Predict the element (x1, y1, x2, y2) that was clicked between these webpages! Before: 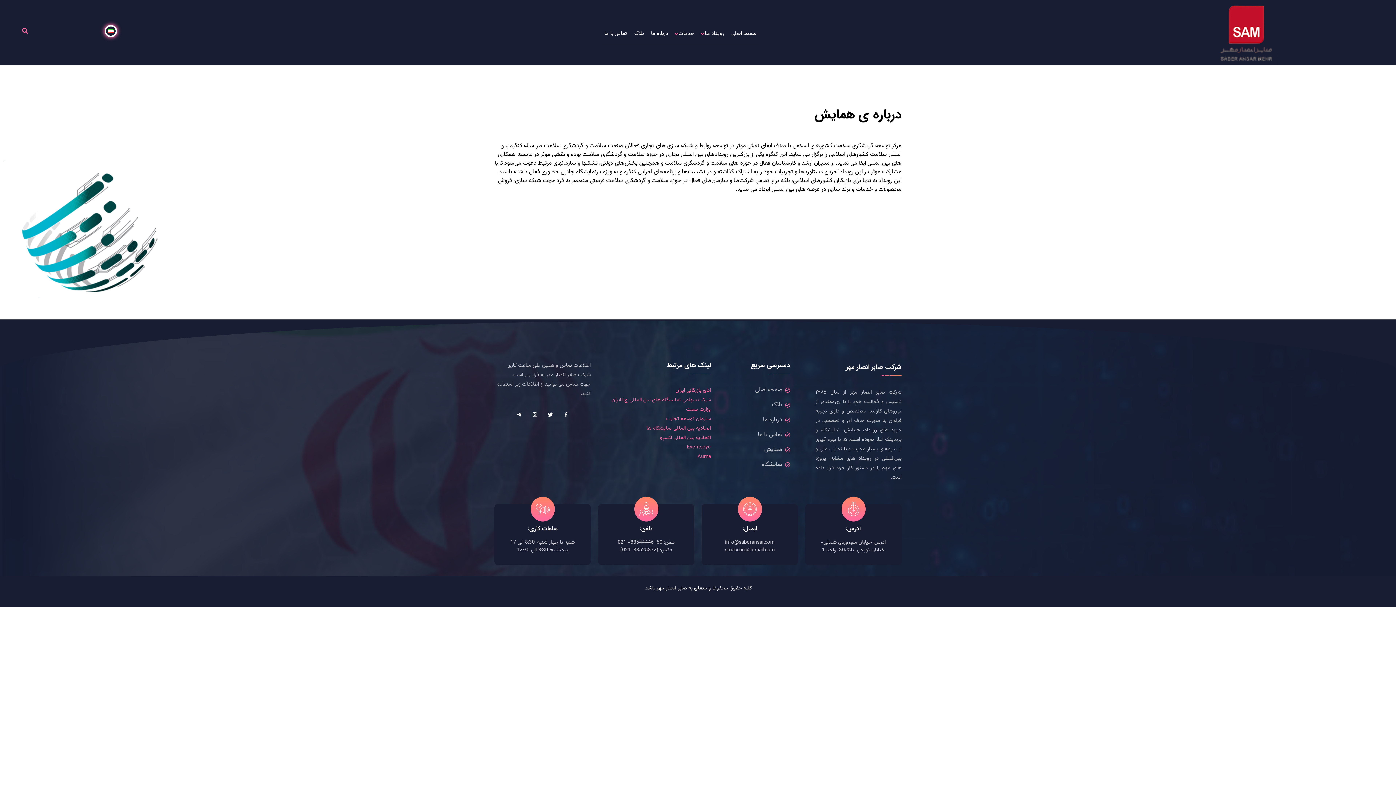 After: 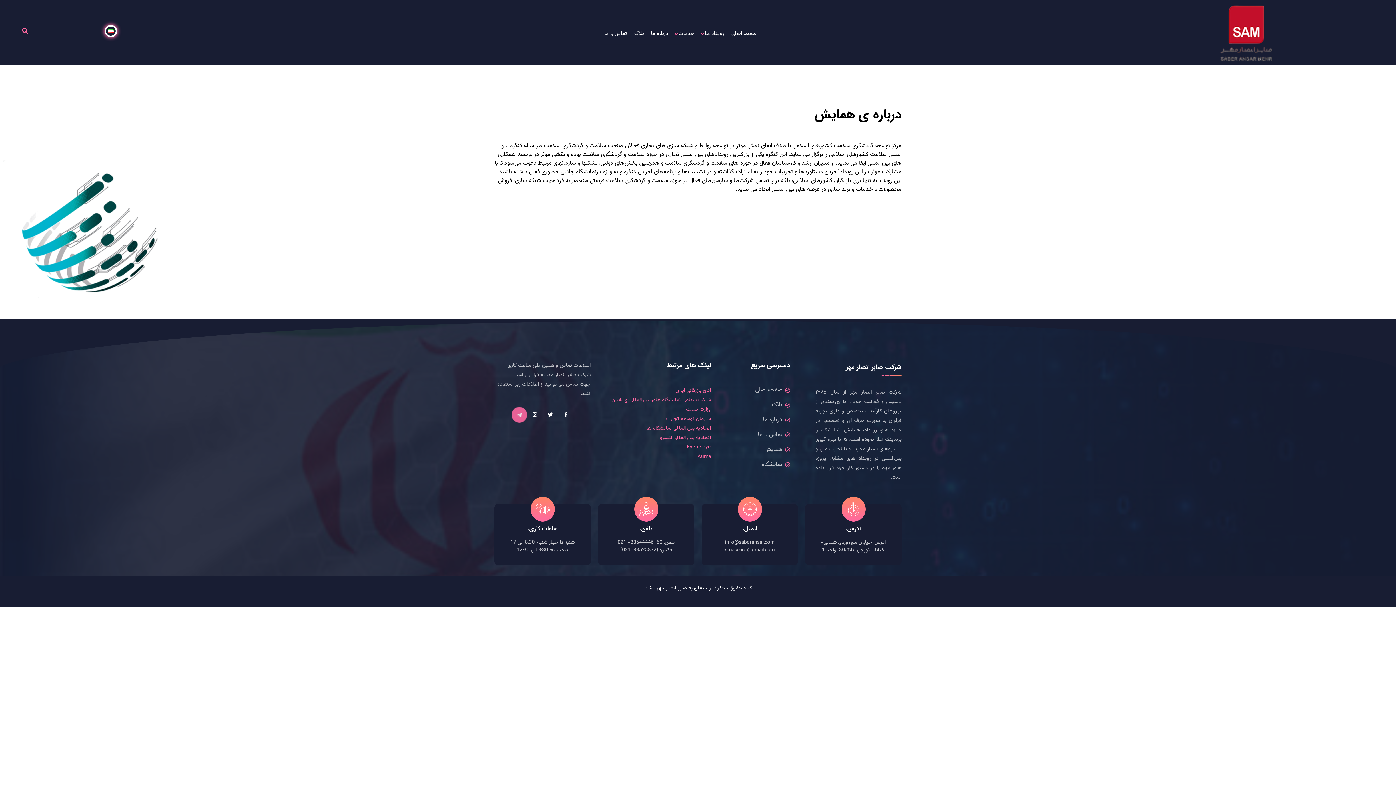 Action: bbox: (512, 407, 526, 422) label: Telegram-plane